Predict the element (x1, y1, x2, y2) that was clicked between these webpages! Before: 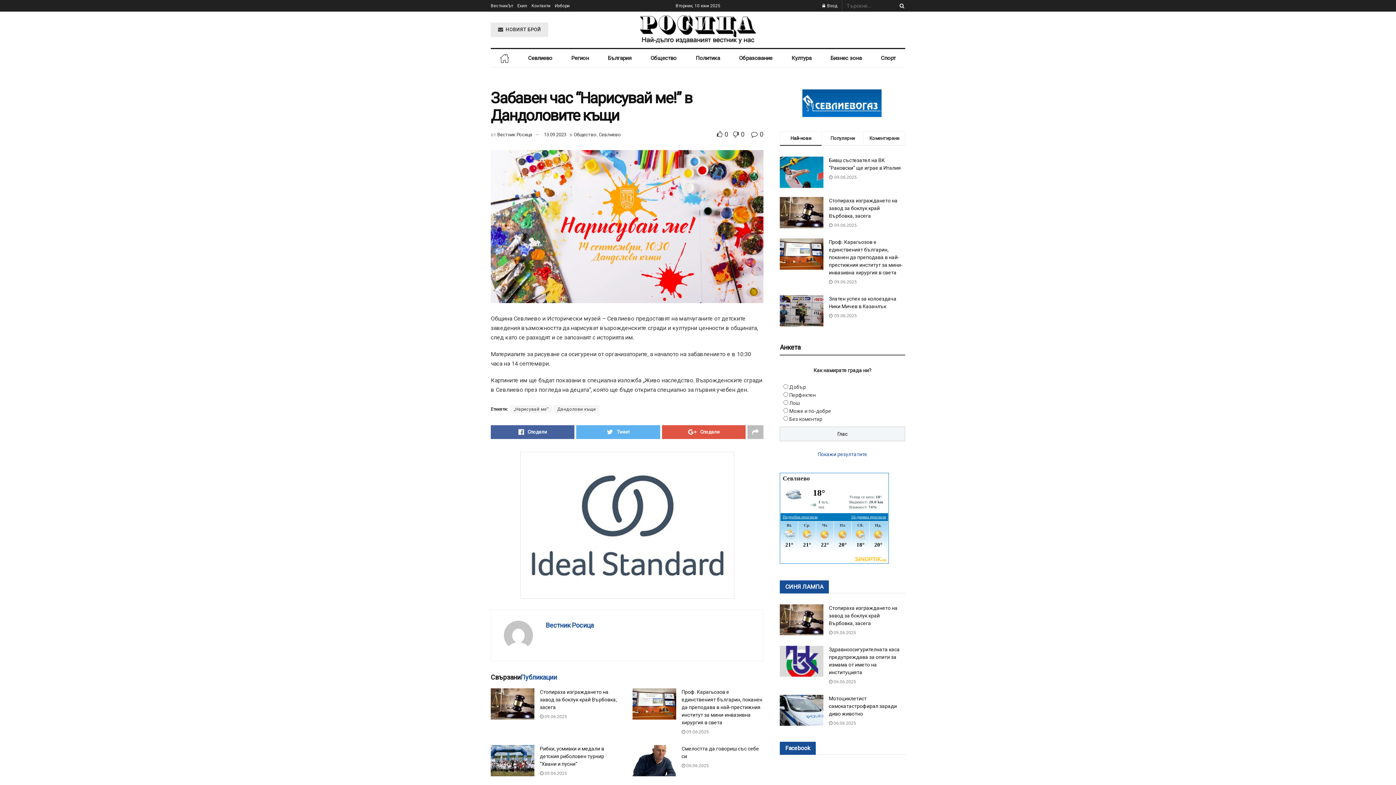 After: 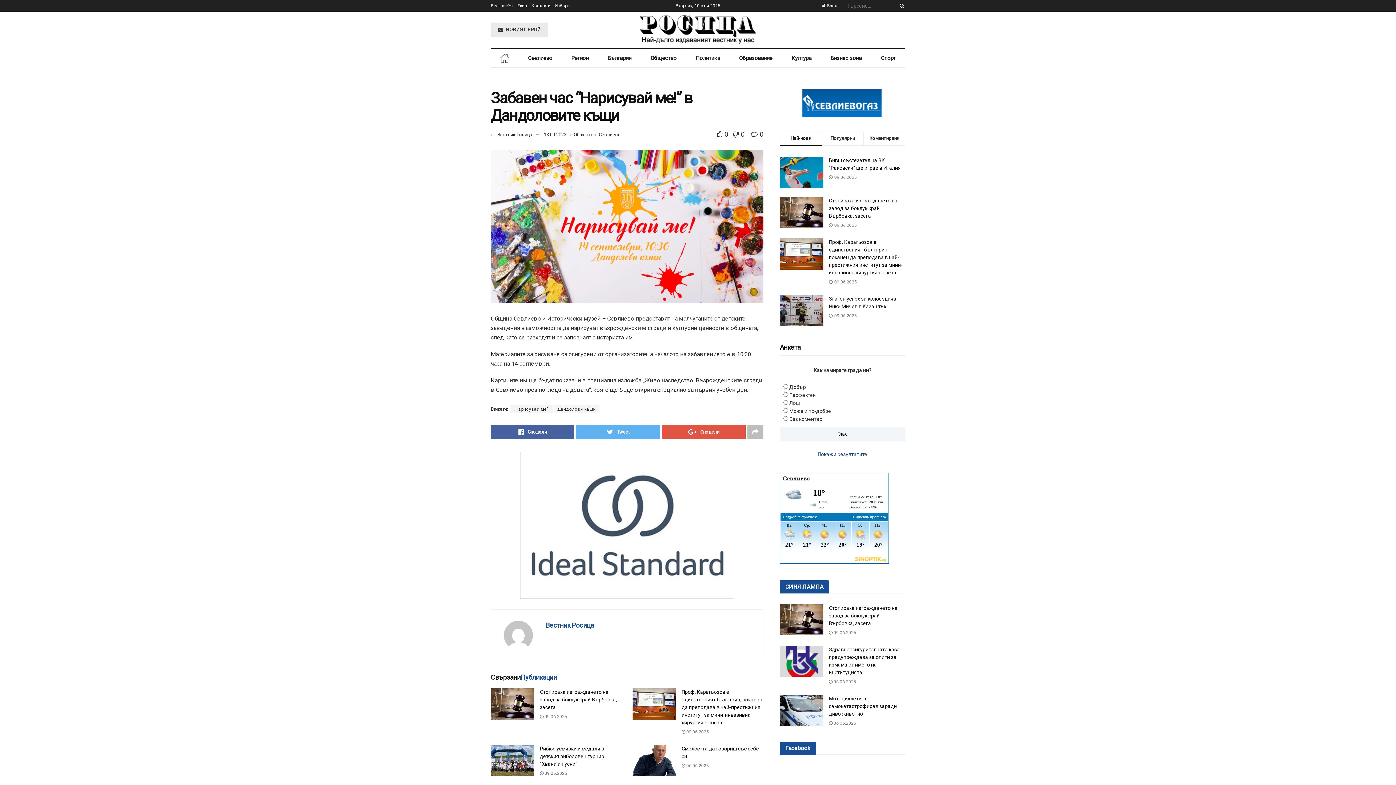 Action: bbox: (520, 521, 734, 527)